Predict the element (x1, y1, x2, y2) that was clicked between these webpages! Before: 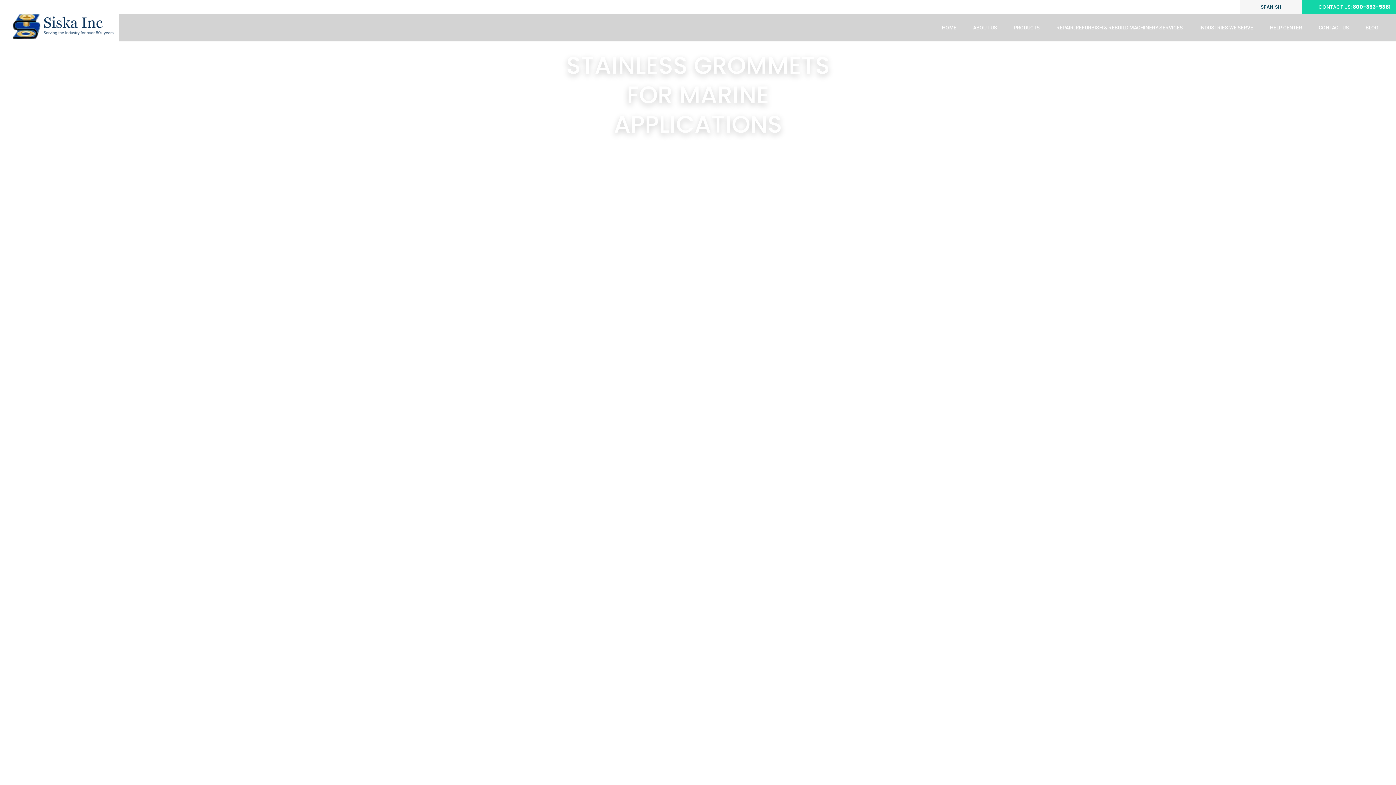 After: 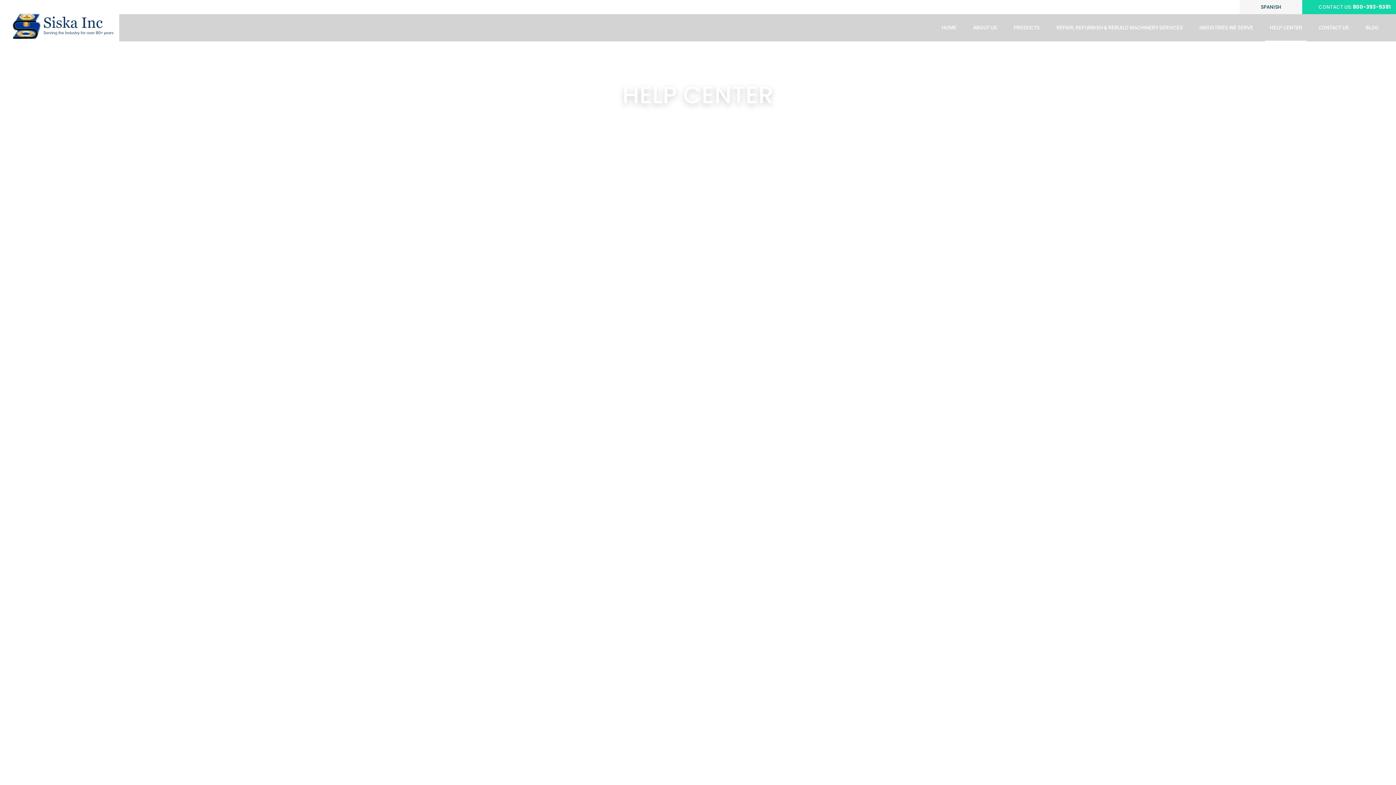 Action: label: HELP CENTER bbox: (1265, 14, 1307, 41)